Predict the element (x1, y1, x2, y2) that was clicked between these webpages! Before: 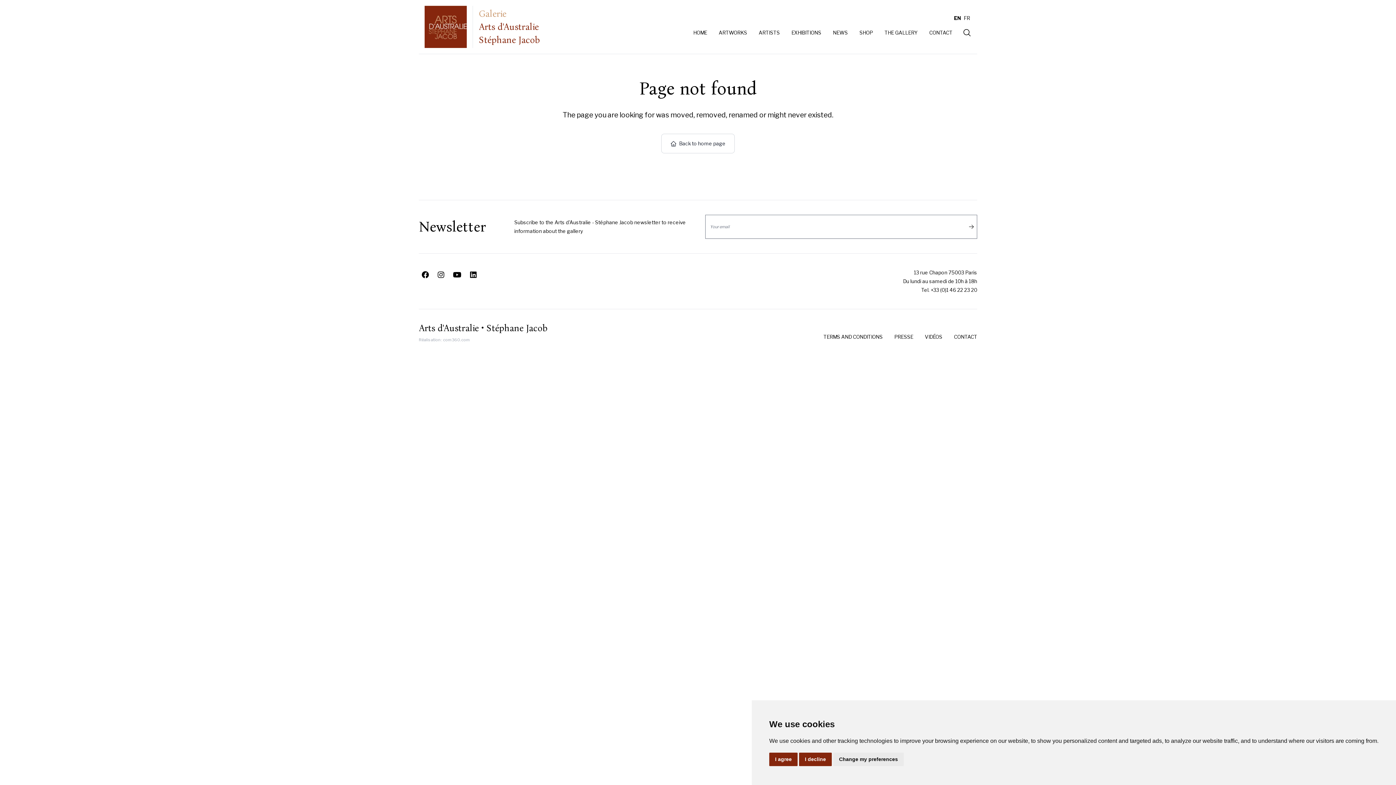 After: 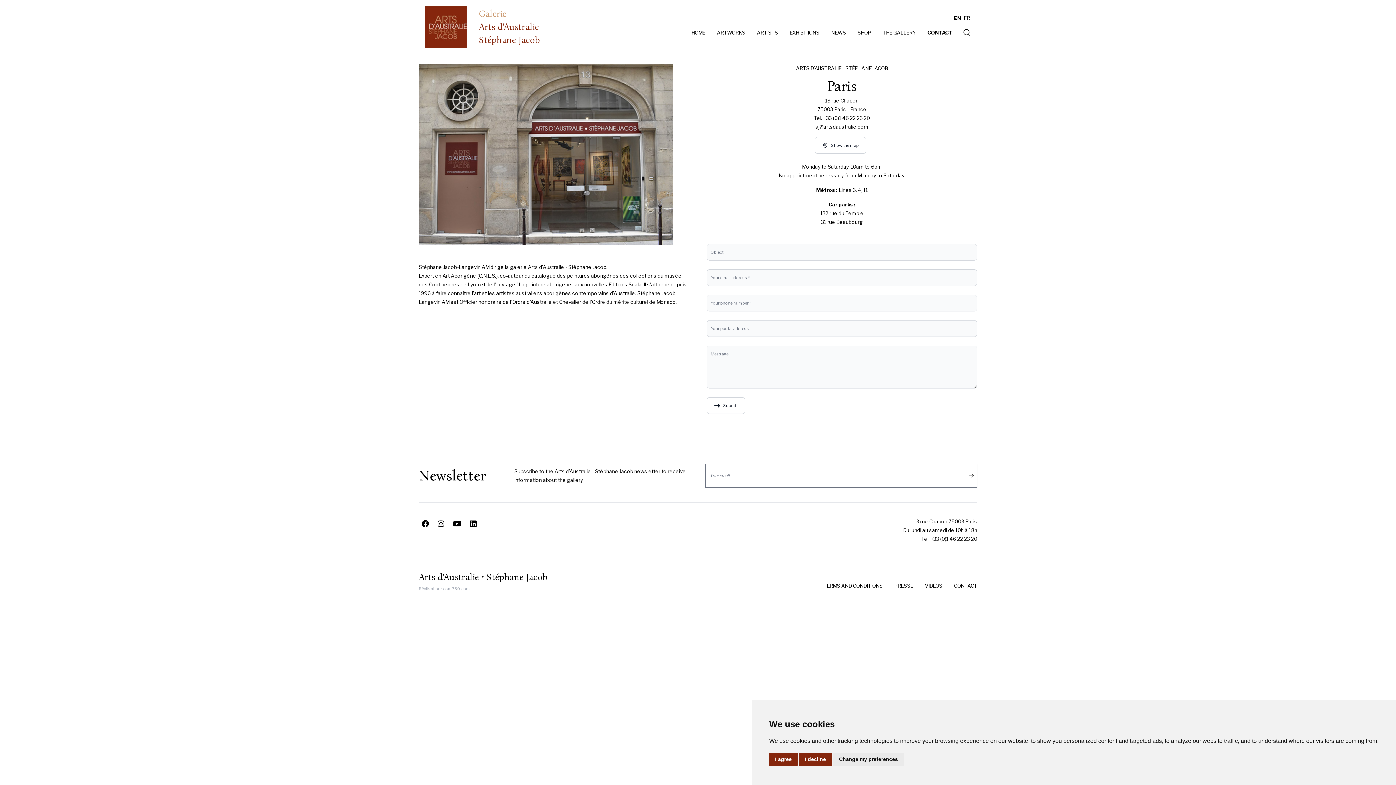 Action: bbox: (954, 332, 977, 341) label: CONTACT